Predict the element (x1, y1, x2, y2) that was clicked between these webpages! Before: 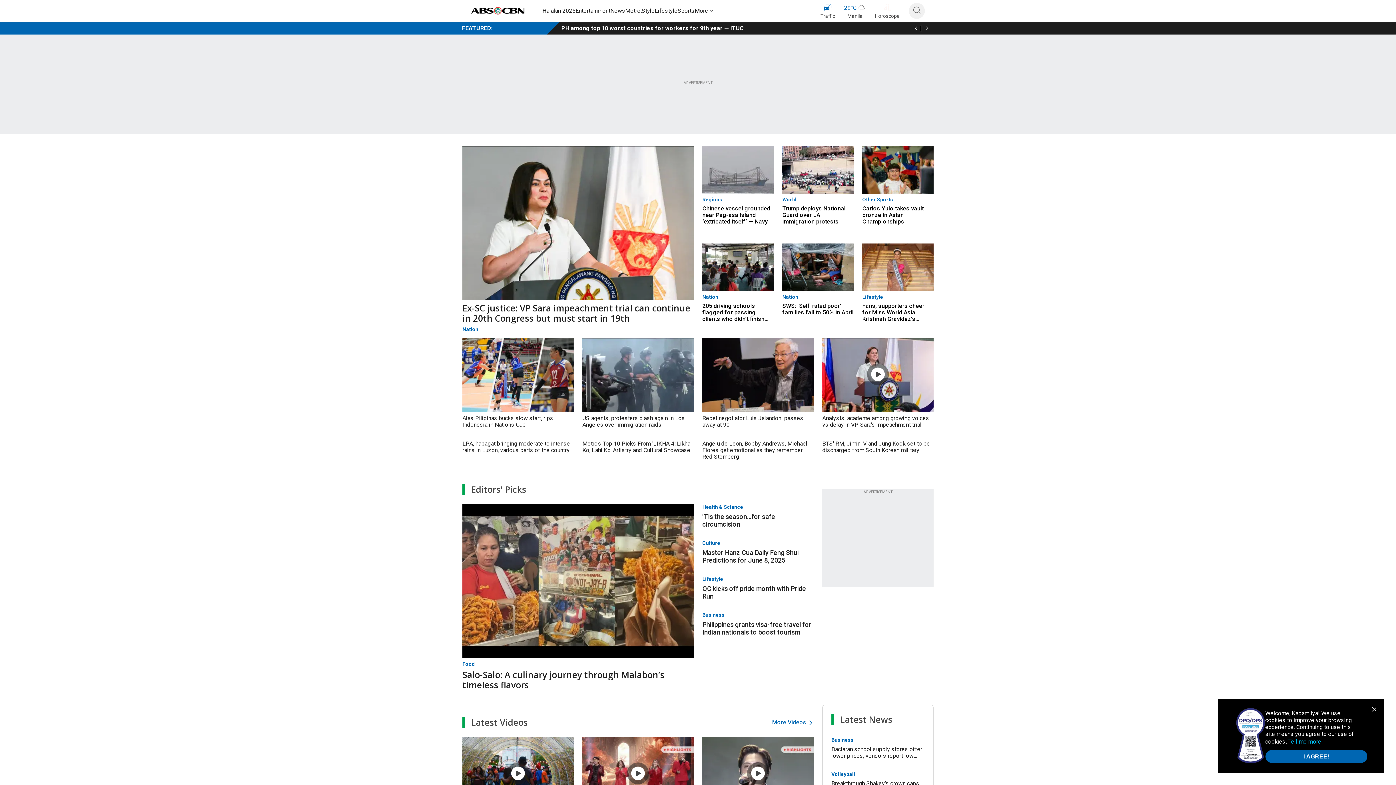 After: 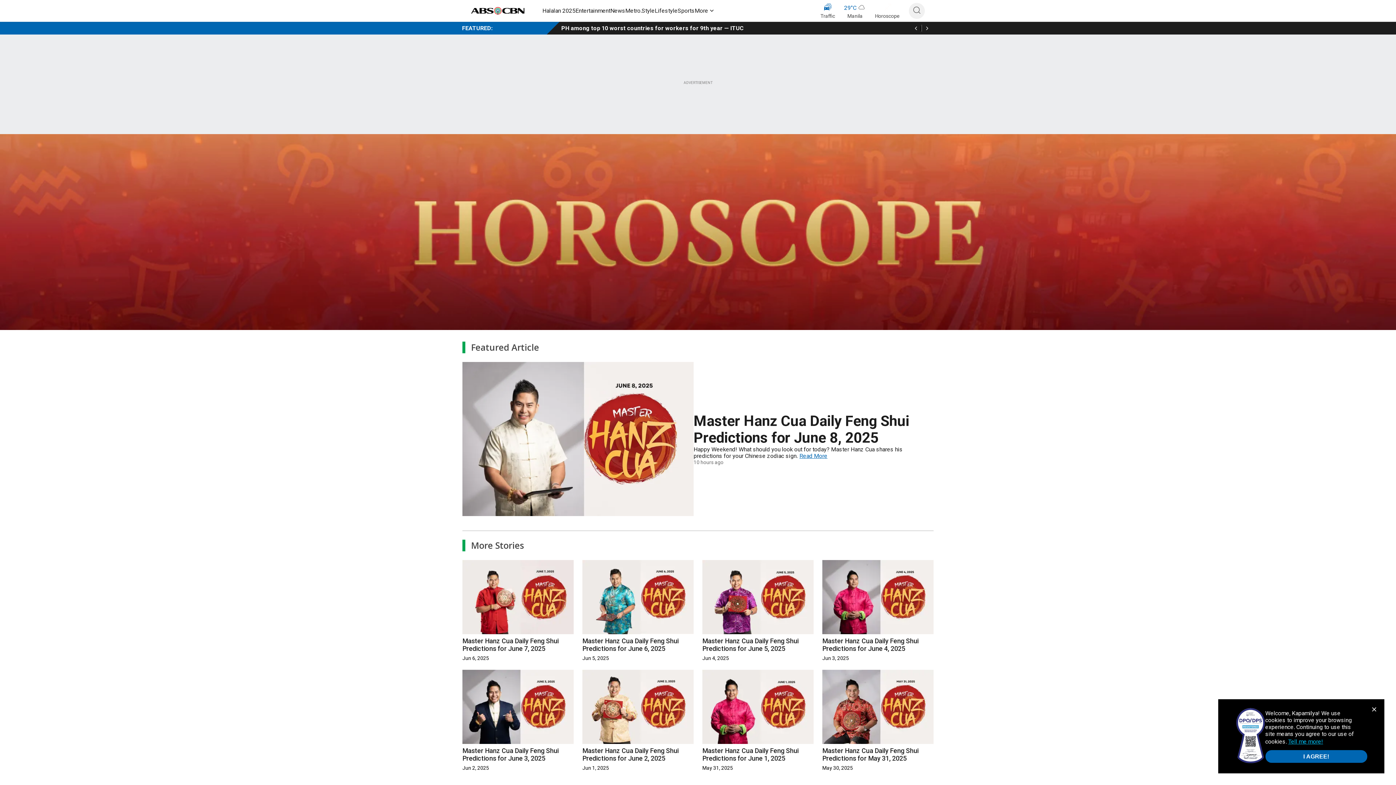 Action: bbox: (875, 2, 900, 20) label: Horoscope